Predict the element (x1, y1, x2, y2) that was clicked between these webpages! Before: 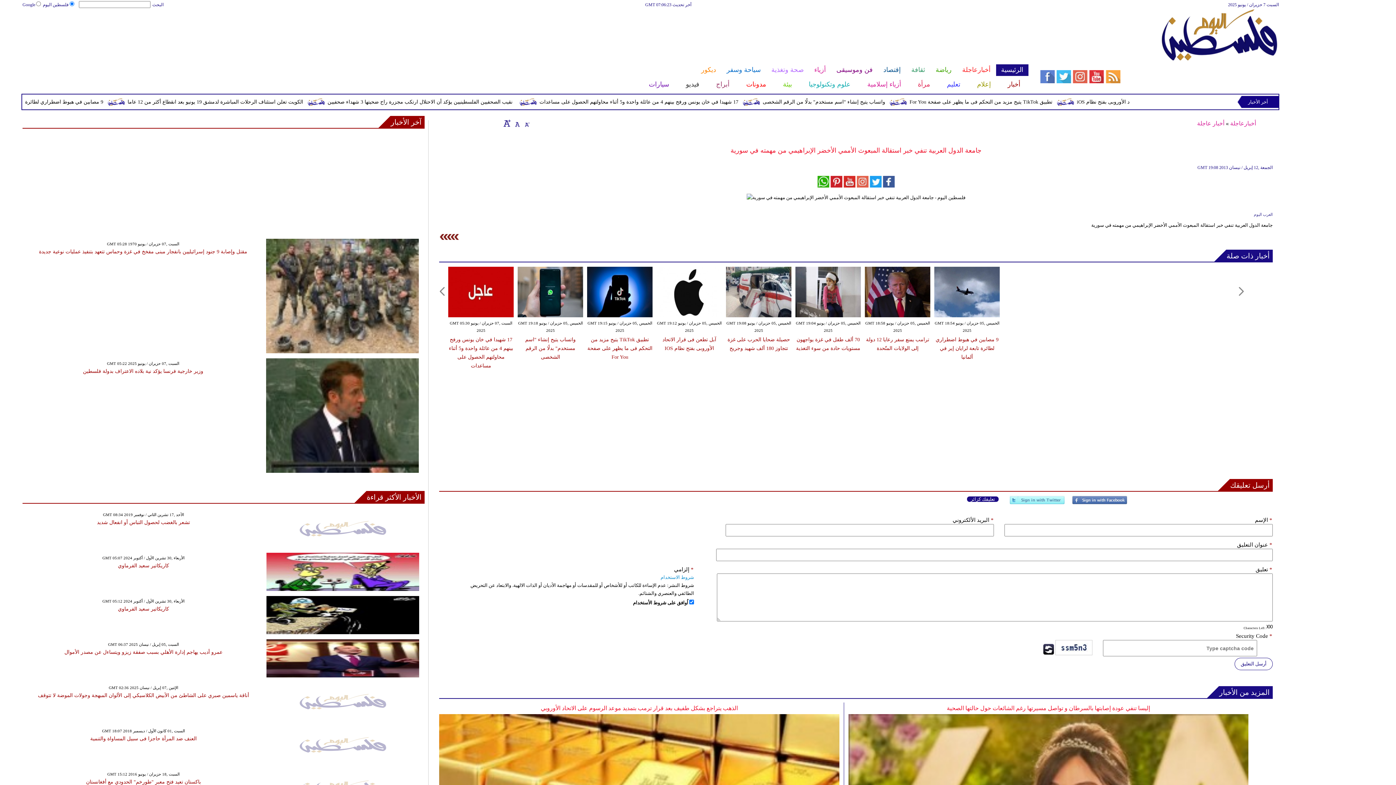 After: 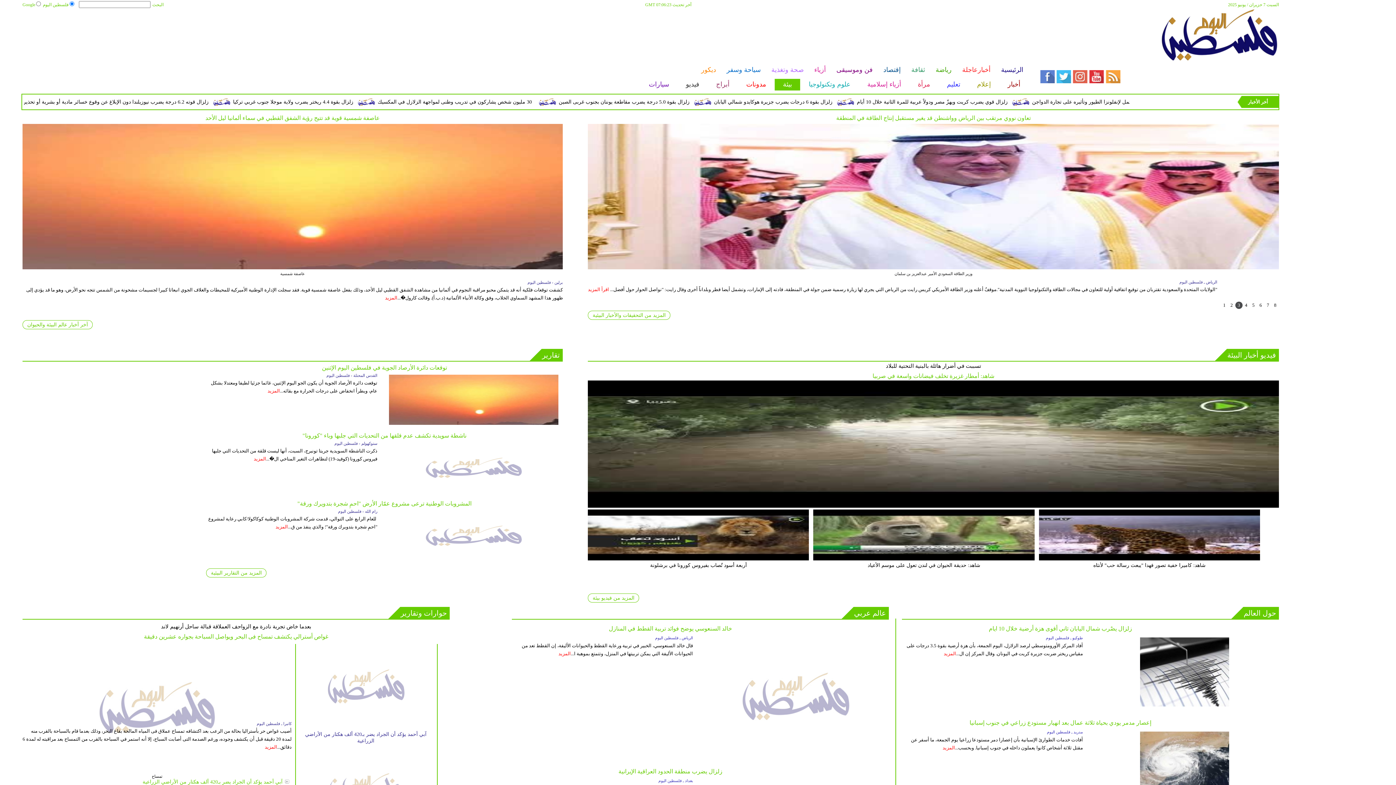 Action: bbox: (774, 78, 800, 90) label: بيئة